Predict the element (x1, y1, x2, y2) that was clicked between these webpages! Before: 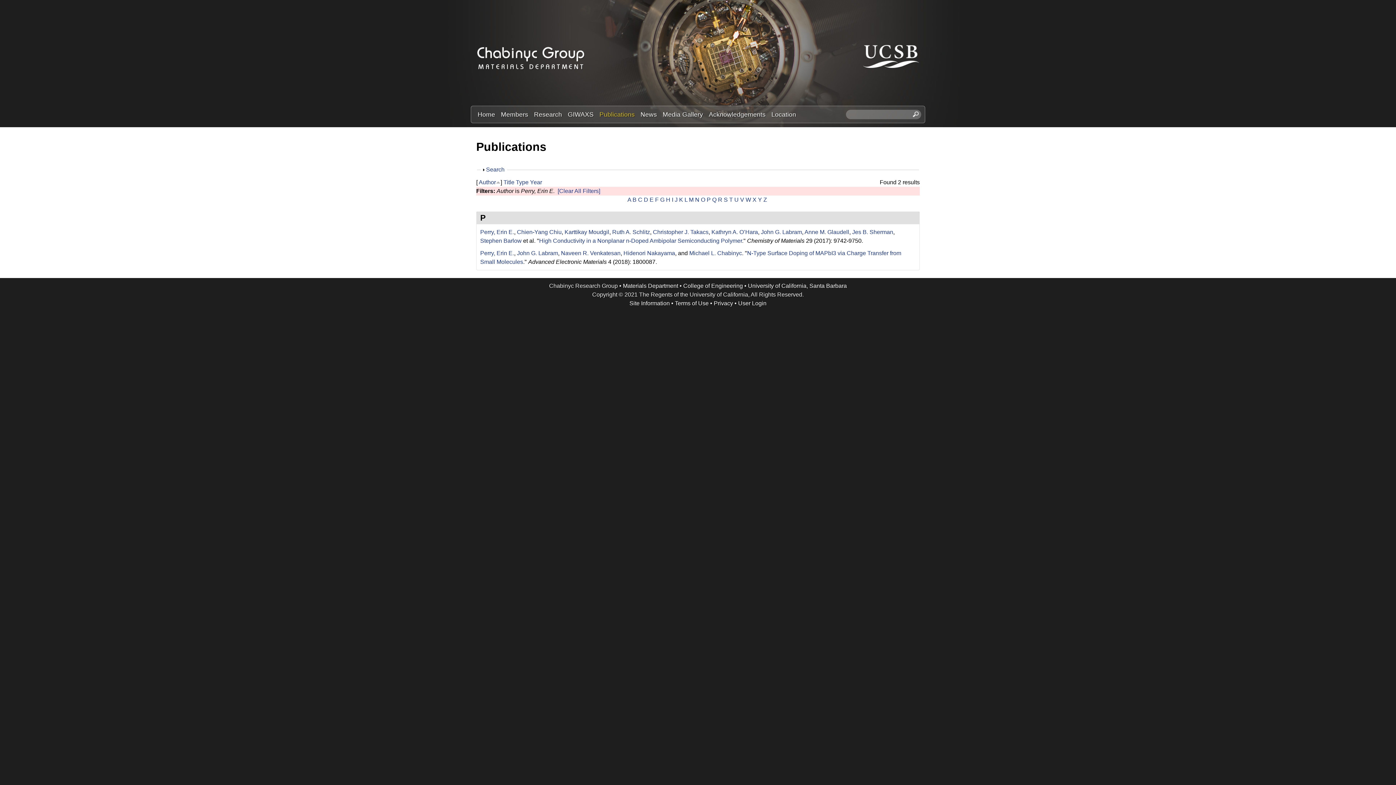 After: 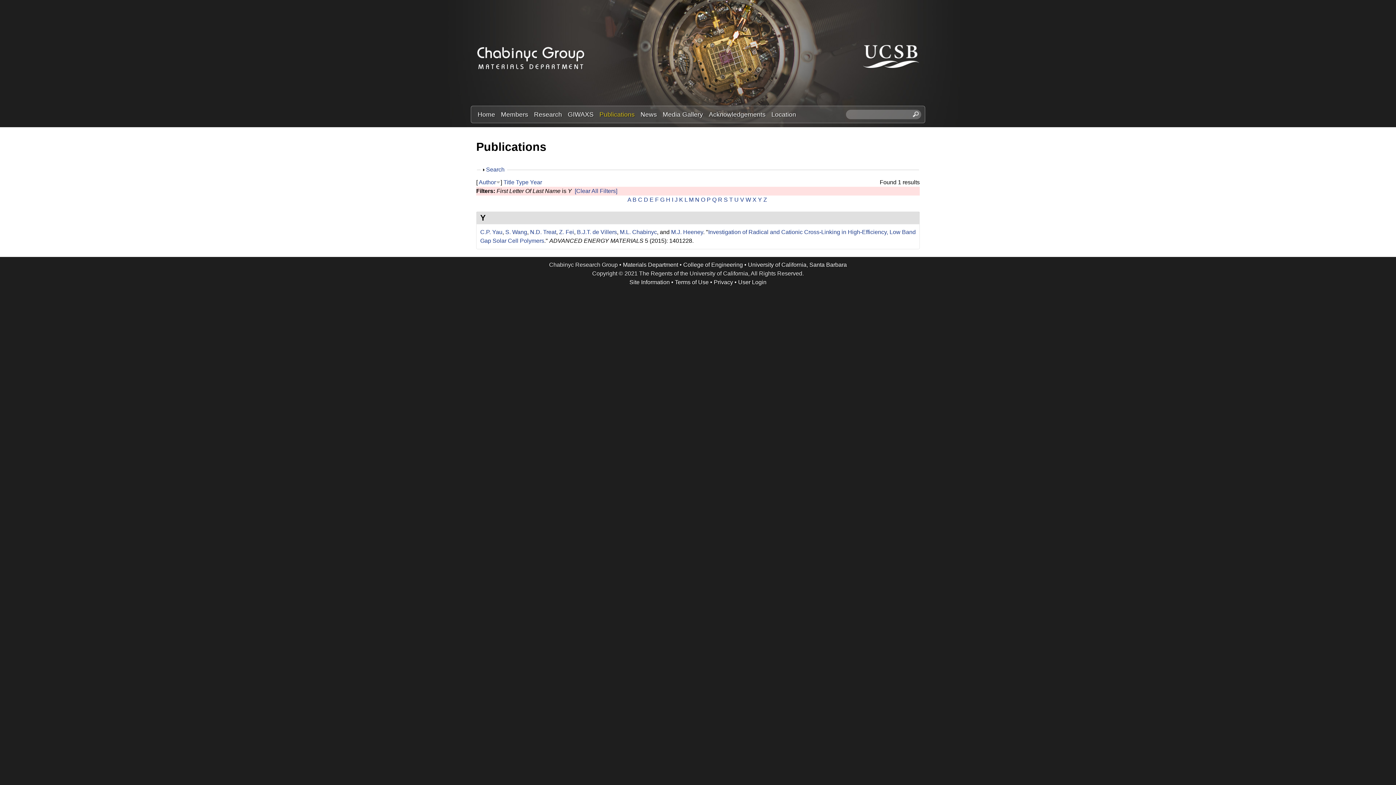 Action: label: Y bbox: (758, 196, 762, 202)